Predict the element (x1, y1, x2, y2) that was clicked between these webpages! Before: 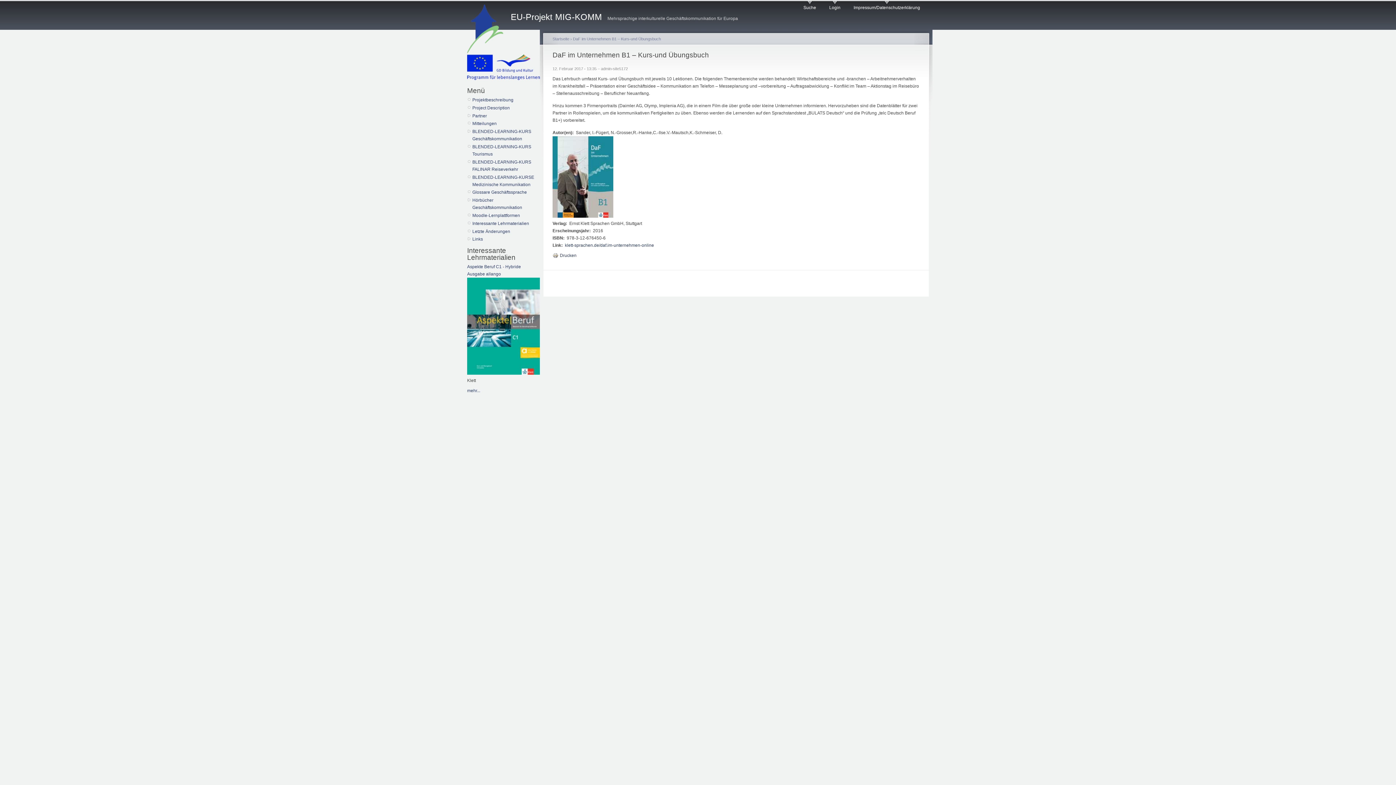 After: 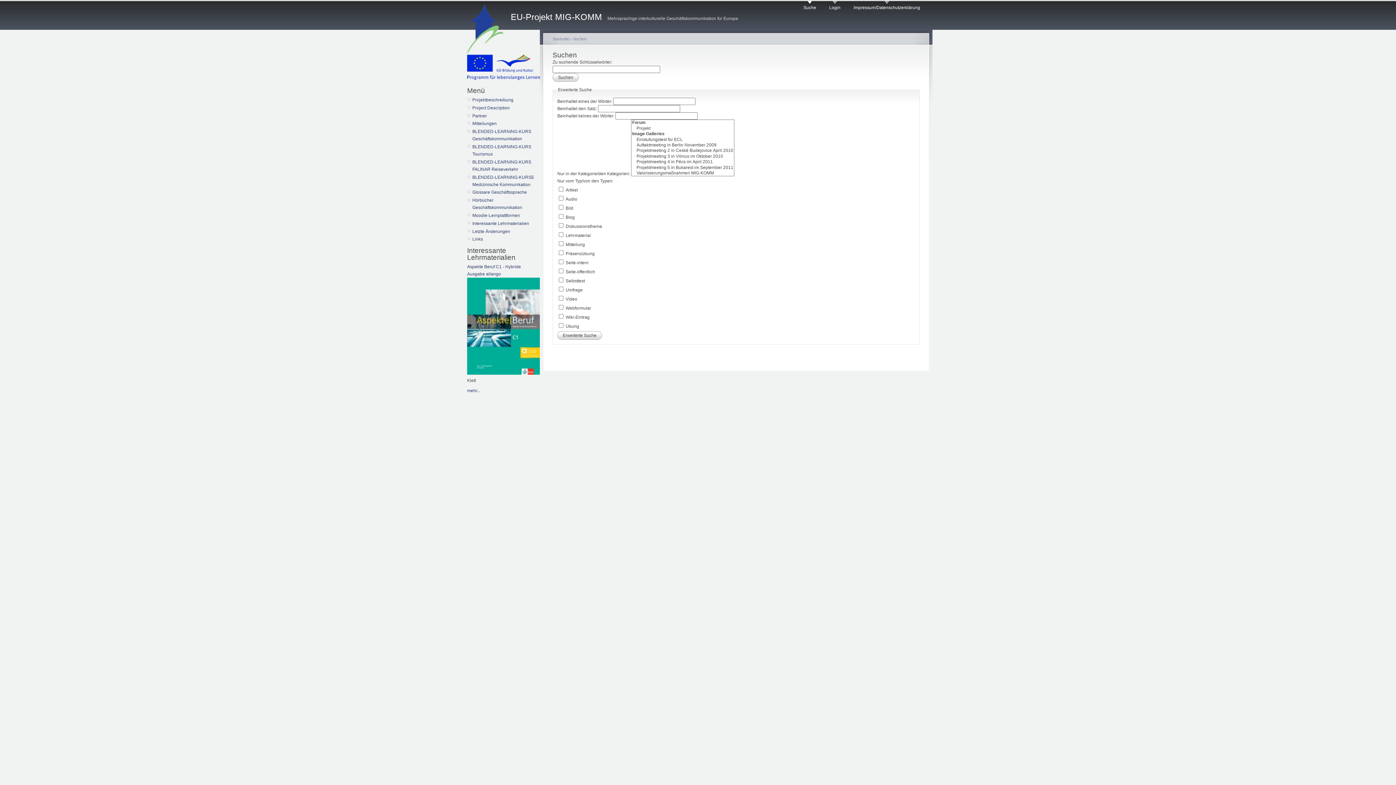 Action: bbox: (803, 0, 816, 11) label: Suche